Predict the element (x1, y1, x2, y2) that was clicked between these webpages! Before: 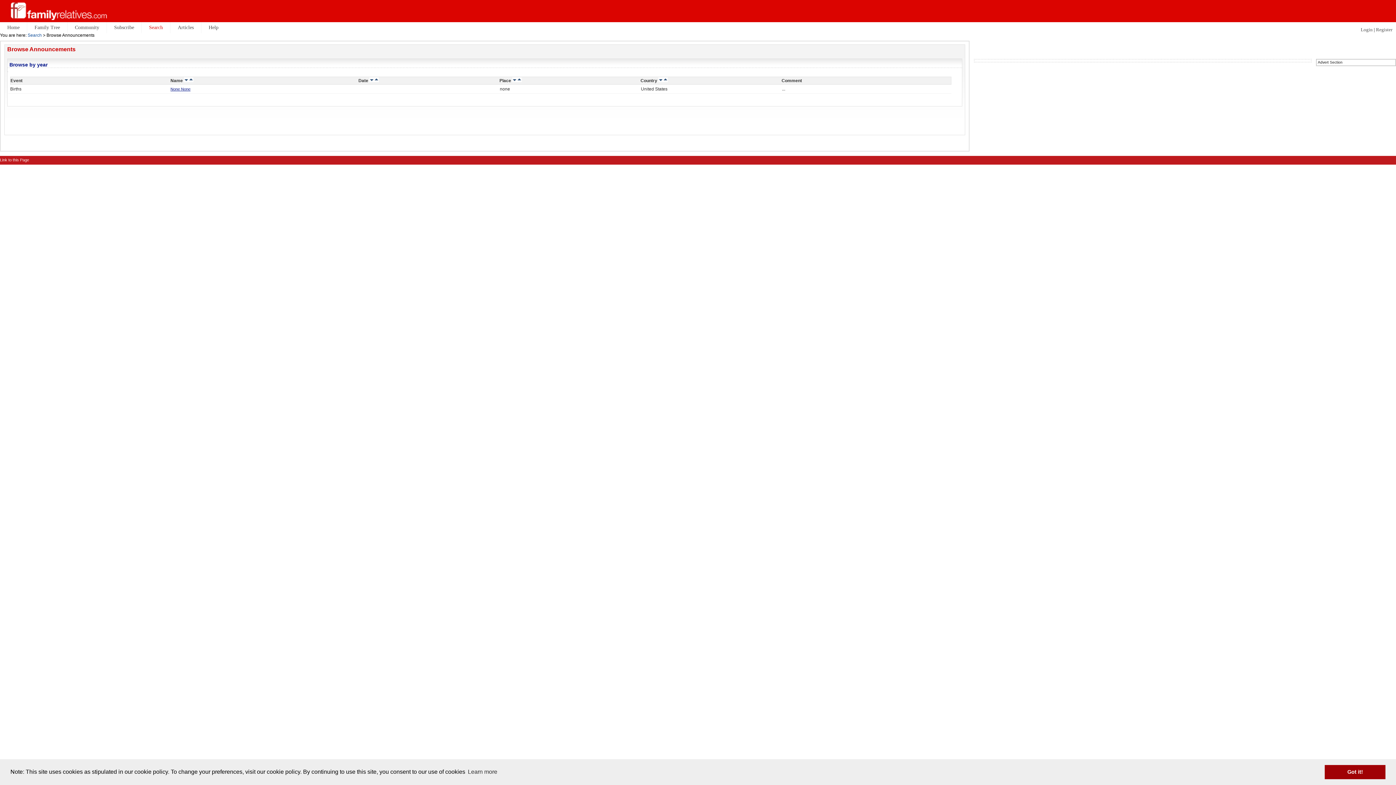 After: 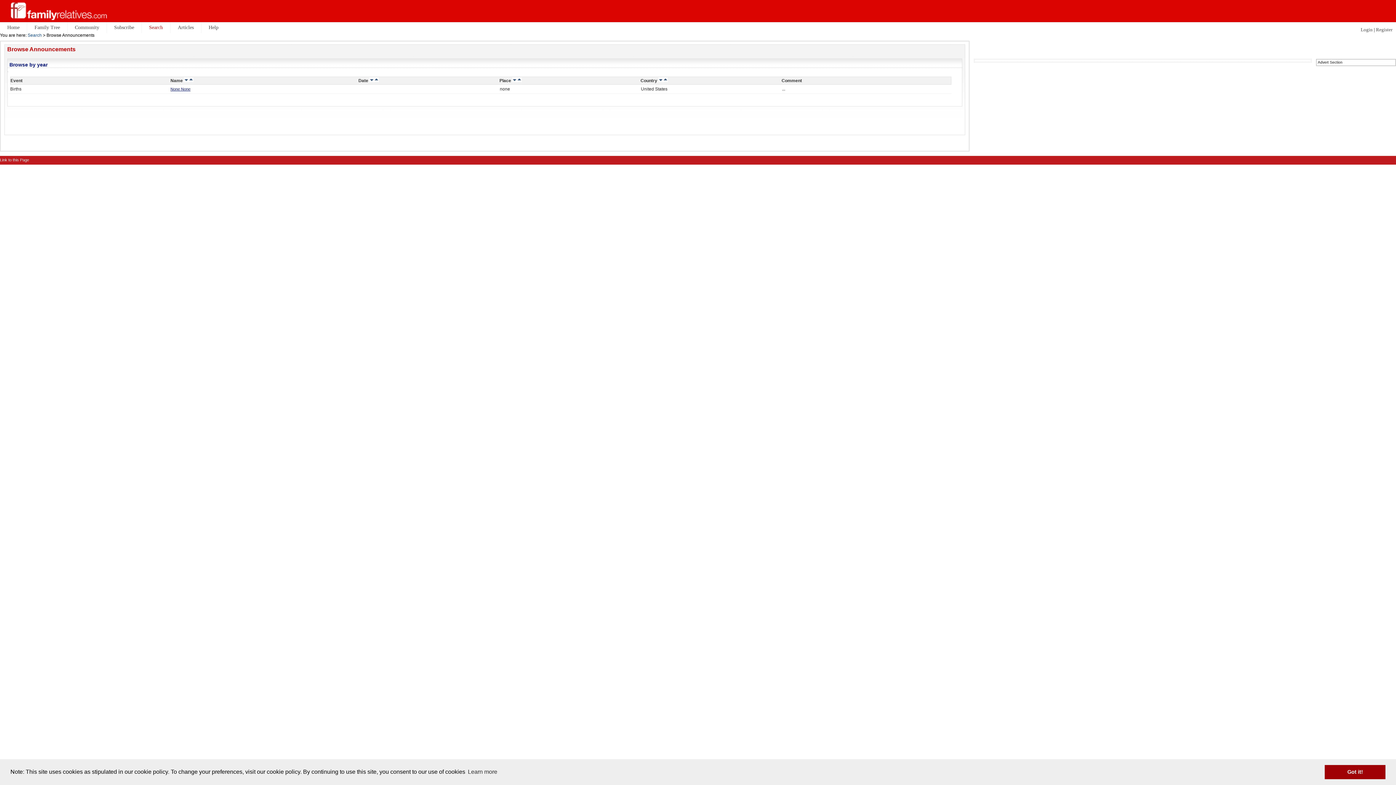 Action: bbox: (184, 78, 188, 83)